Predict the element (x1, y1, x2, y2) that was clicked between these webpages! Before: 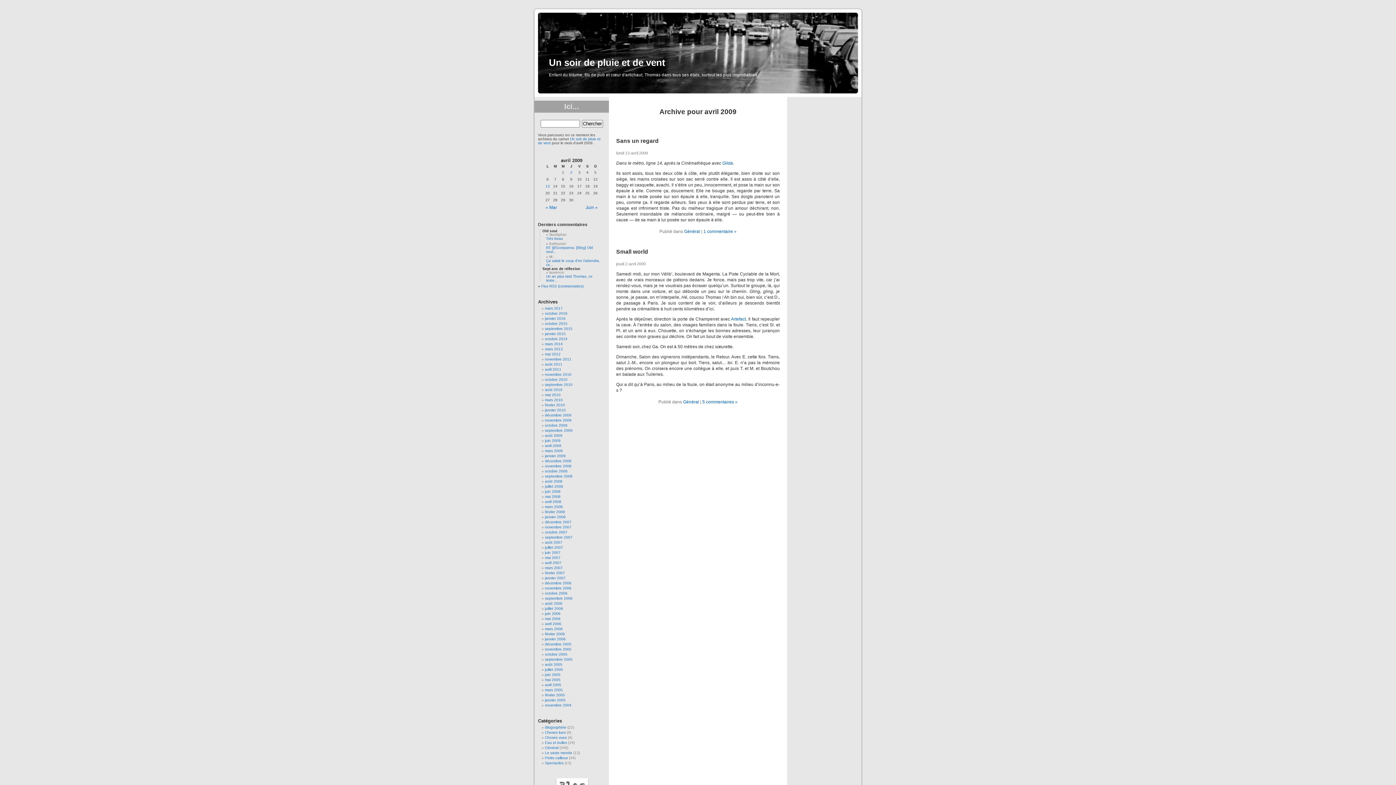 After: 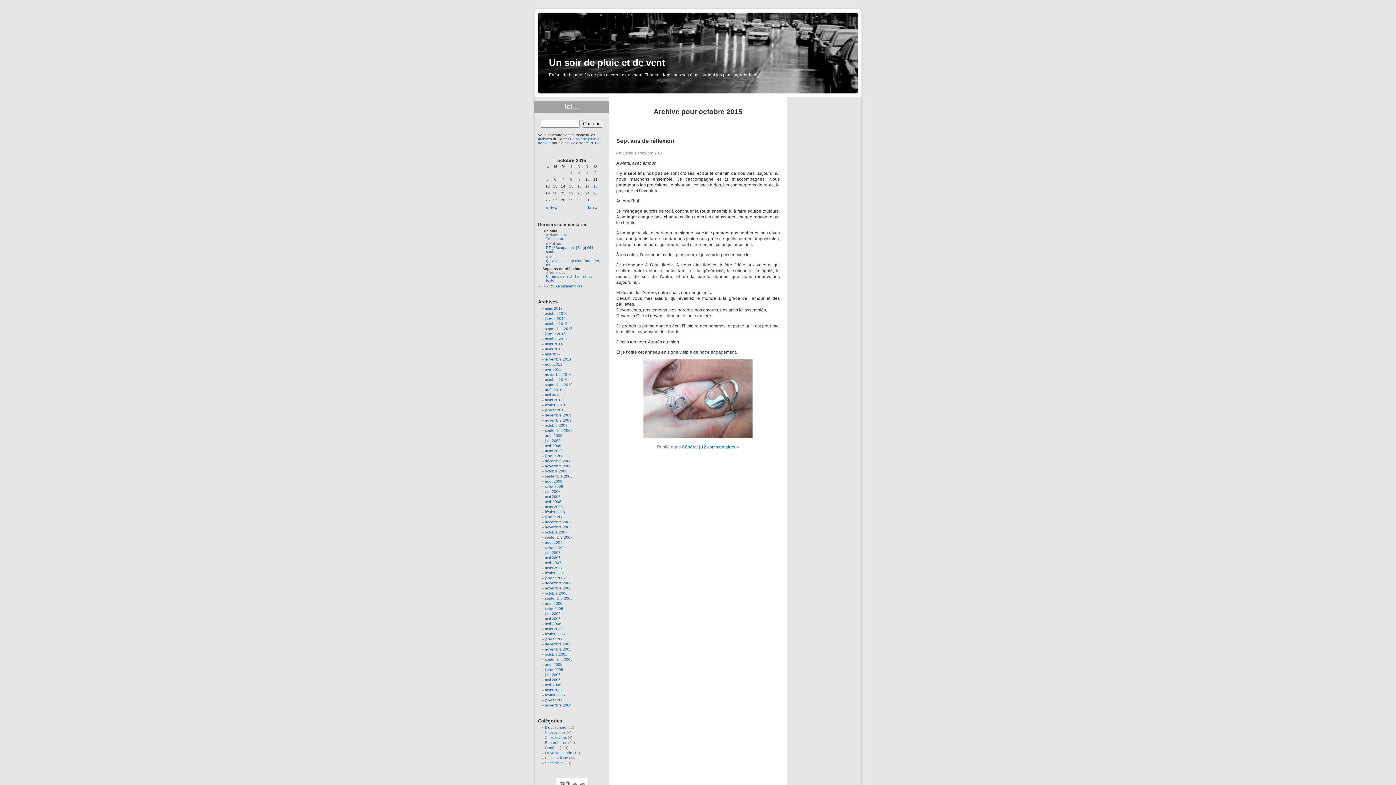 Action: label: octobre 2015 bbox: (545, 321, 567, 325)